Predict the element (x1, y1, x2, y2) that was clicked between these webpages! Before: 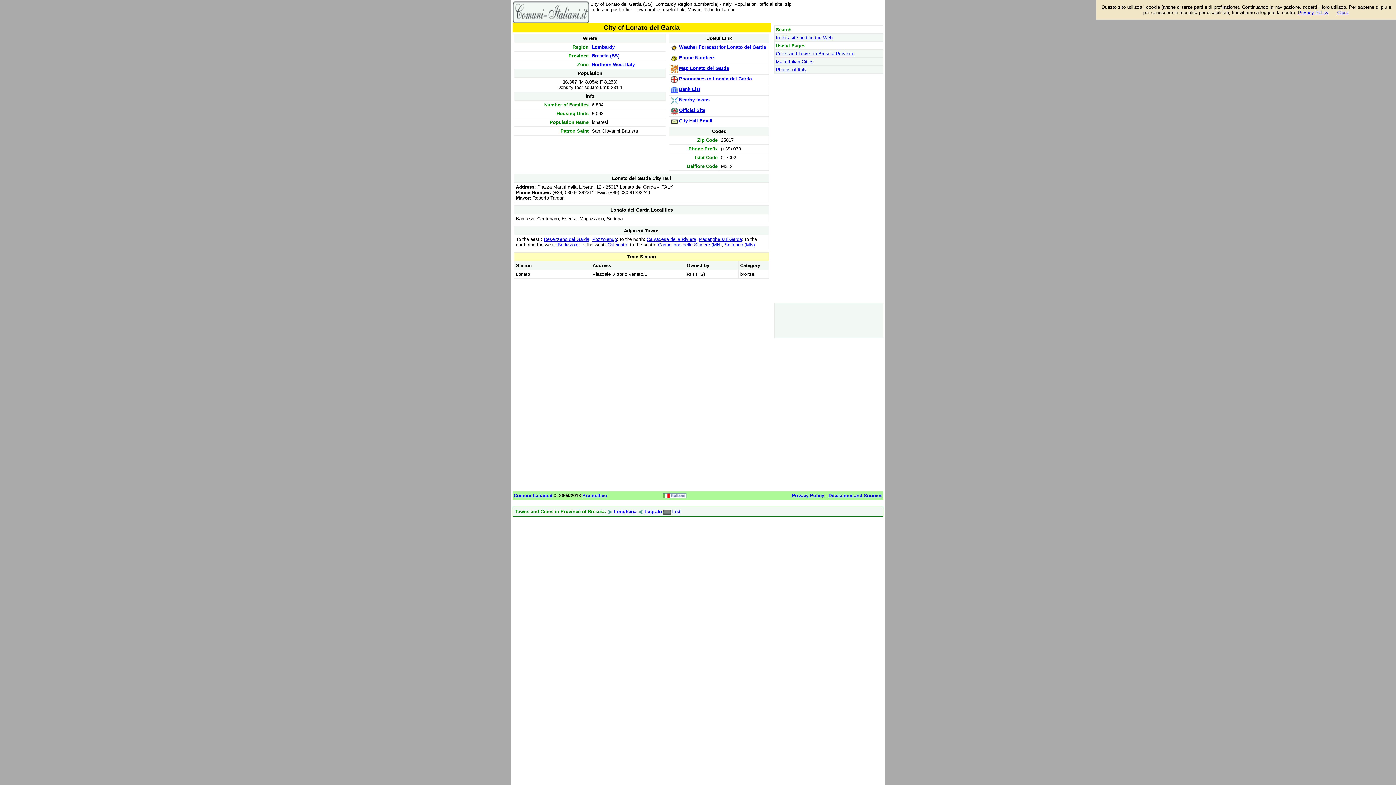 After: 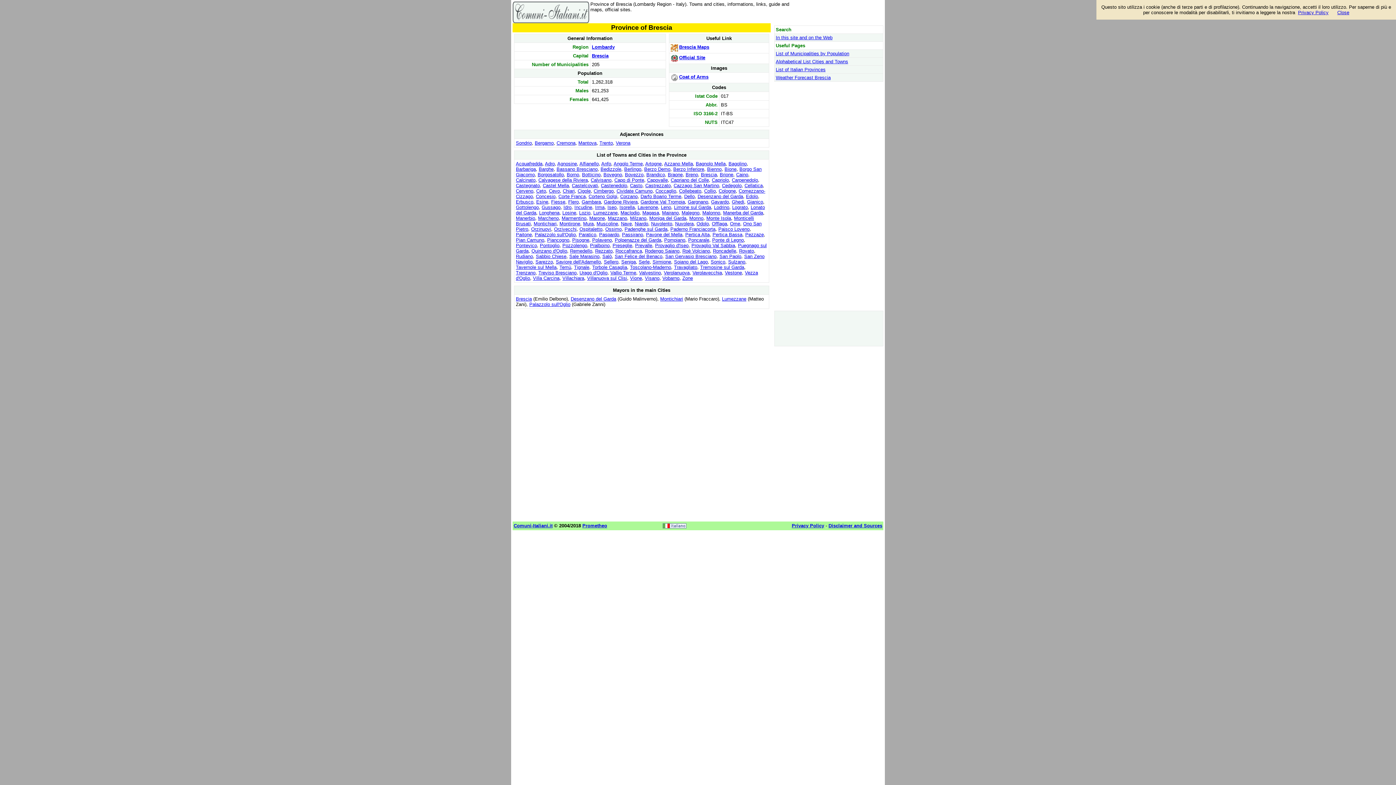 Action: label: Brescia (BS) bbox: (592, 53, 619, 58)